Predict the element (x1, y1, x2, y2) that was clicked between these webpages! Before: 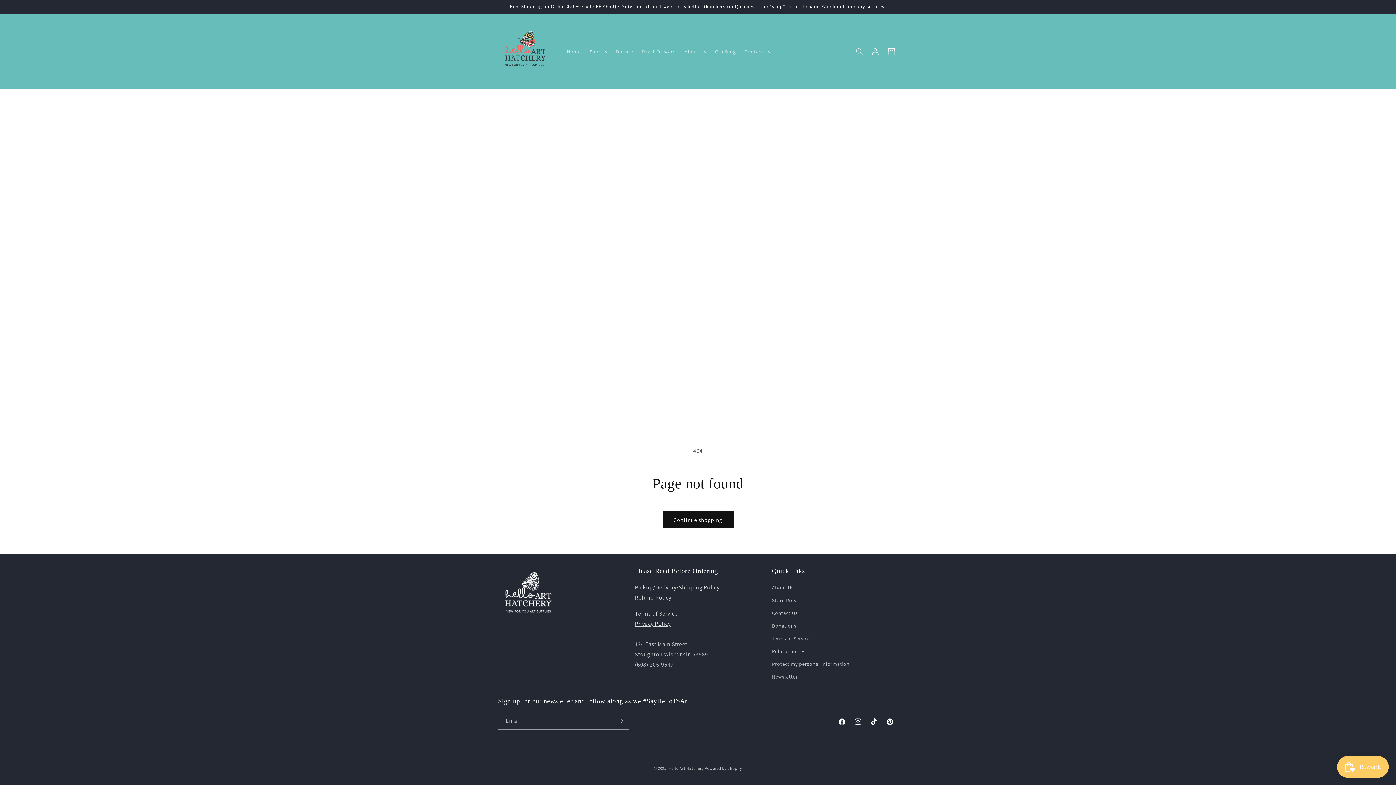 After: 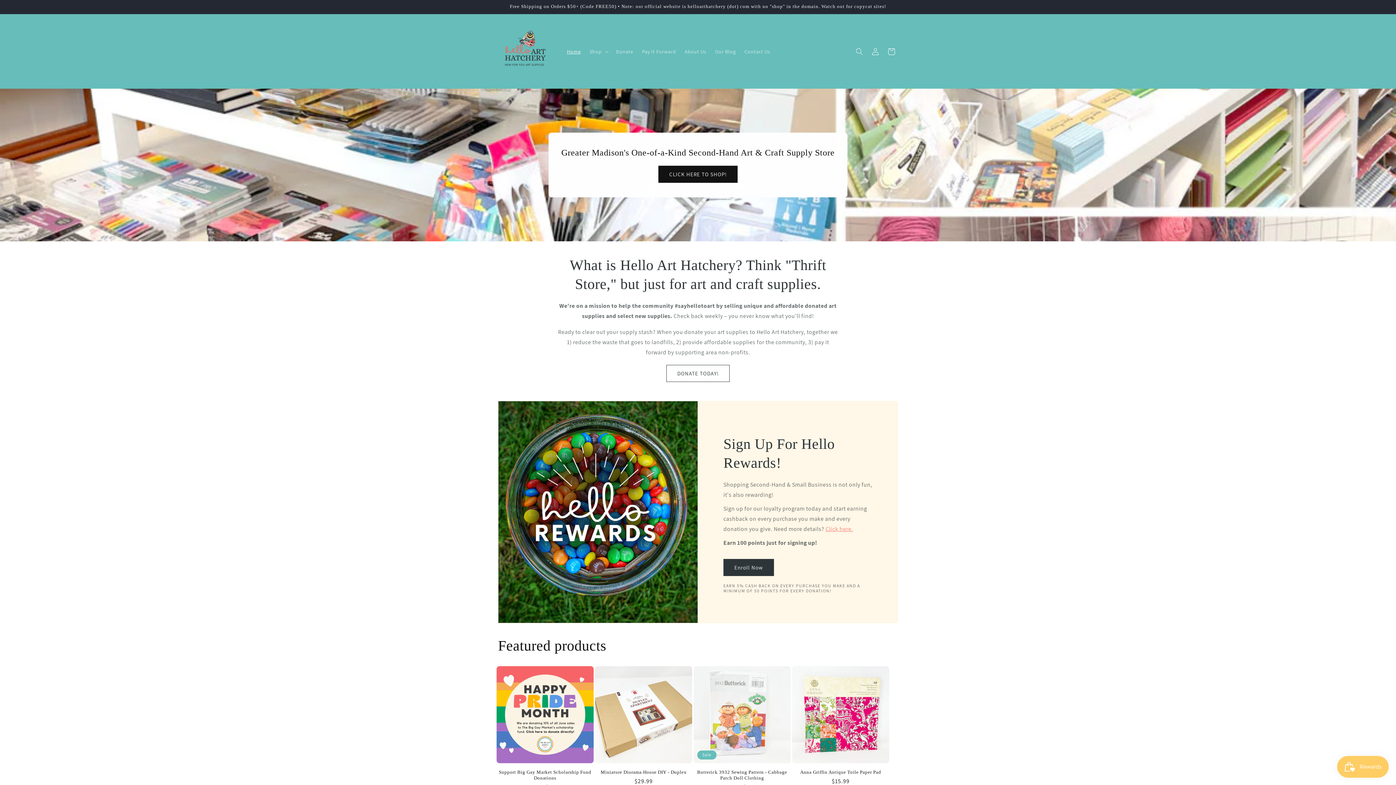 Action: label: Home bbox: (562, 43, 585, 59)